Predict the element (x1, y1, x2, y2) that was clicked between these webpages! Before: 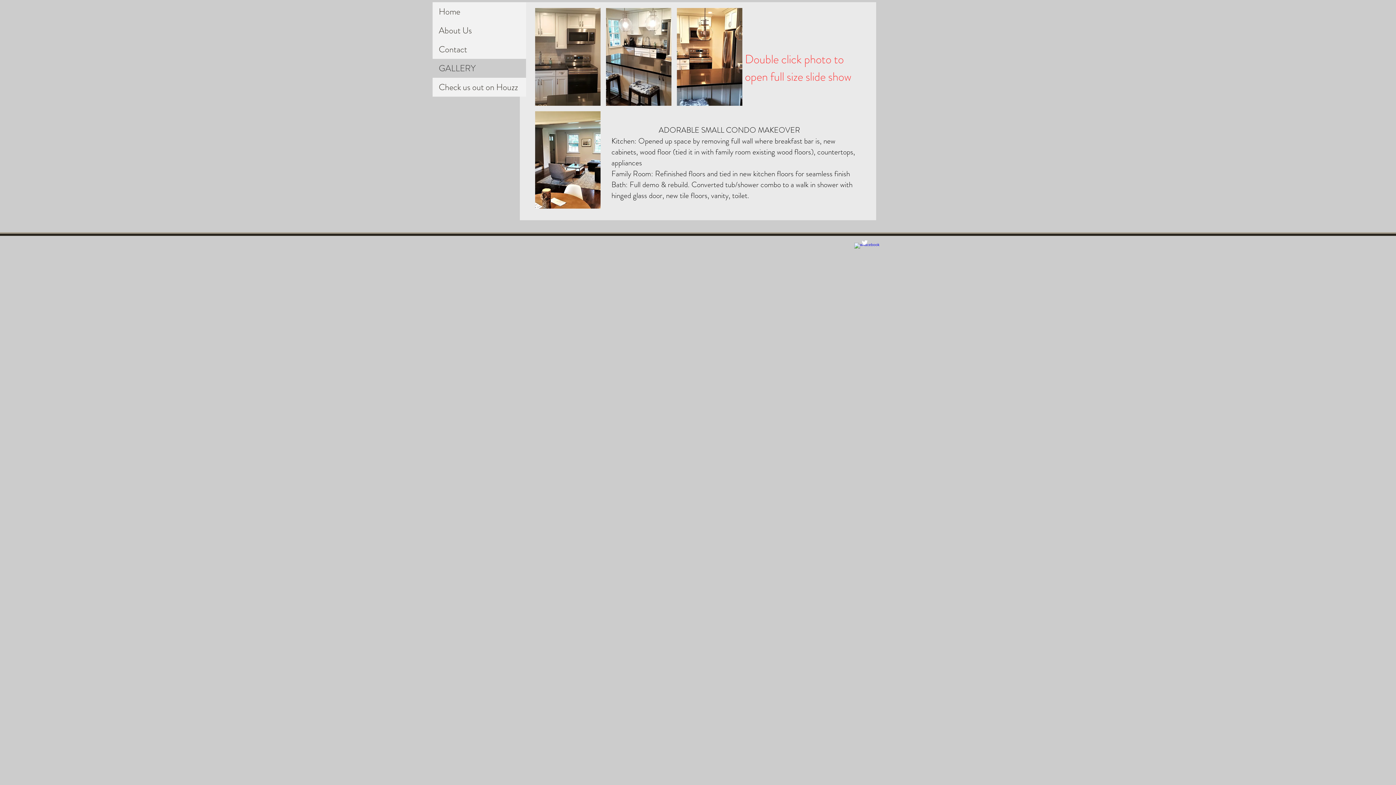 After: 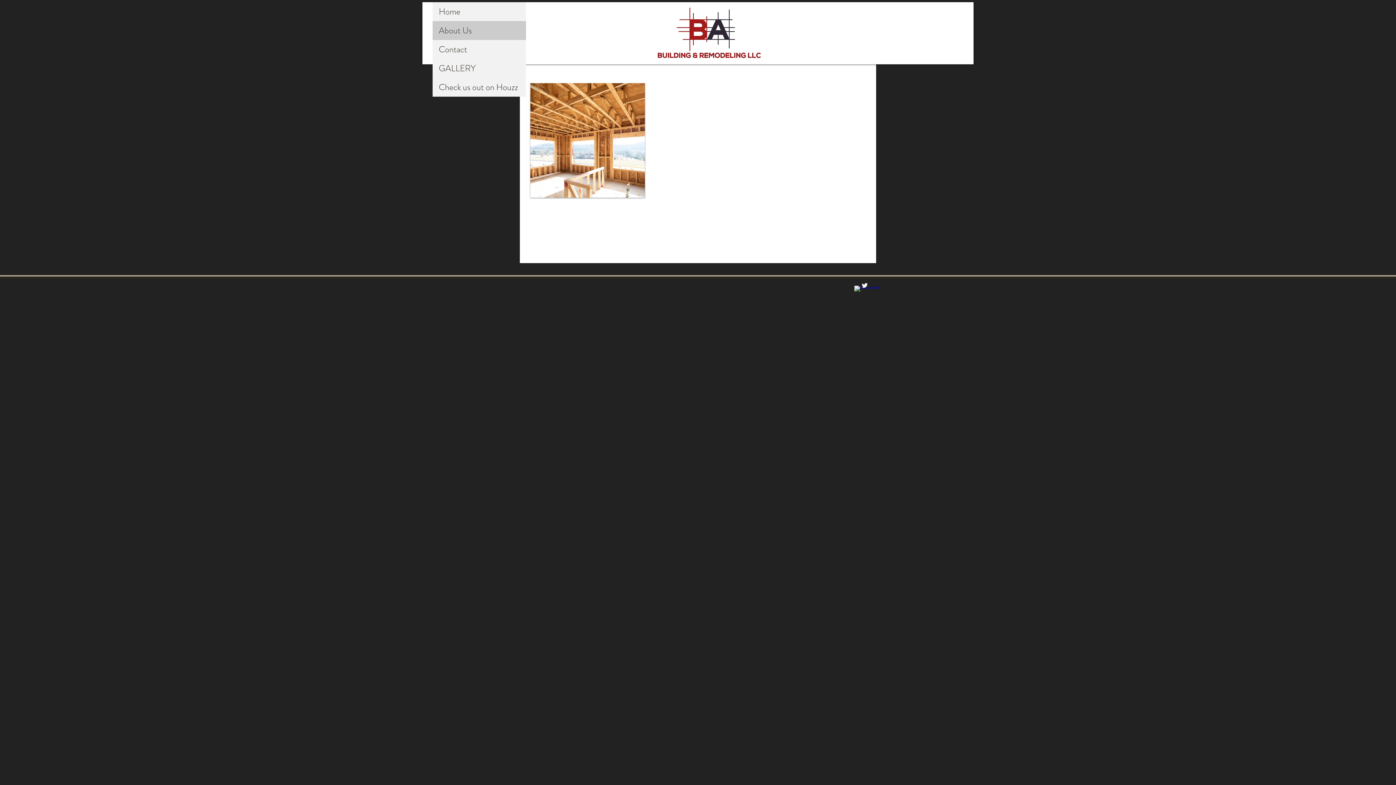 Action: label: About Us bbox: (432, 21, 526, 40)